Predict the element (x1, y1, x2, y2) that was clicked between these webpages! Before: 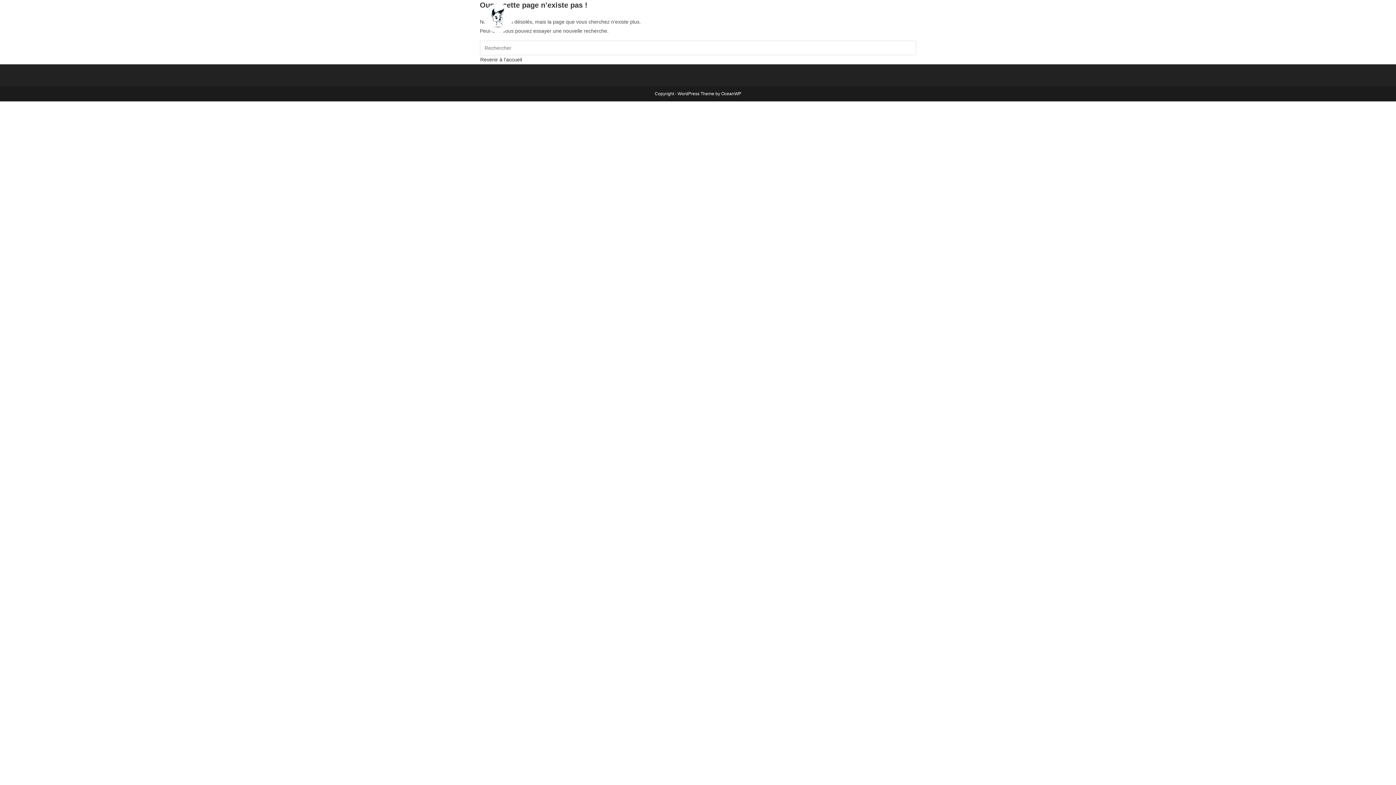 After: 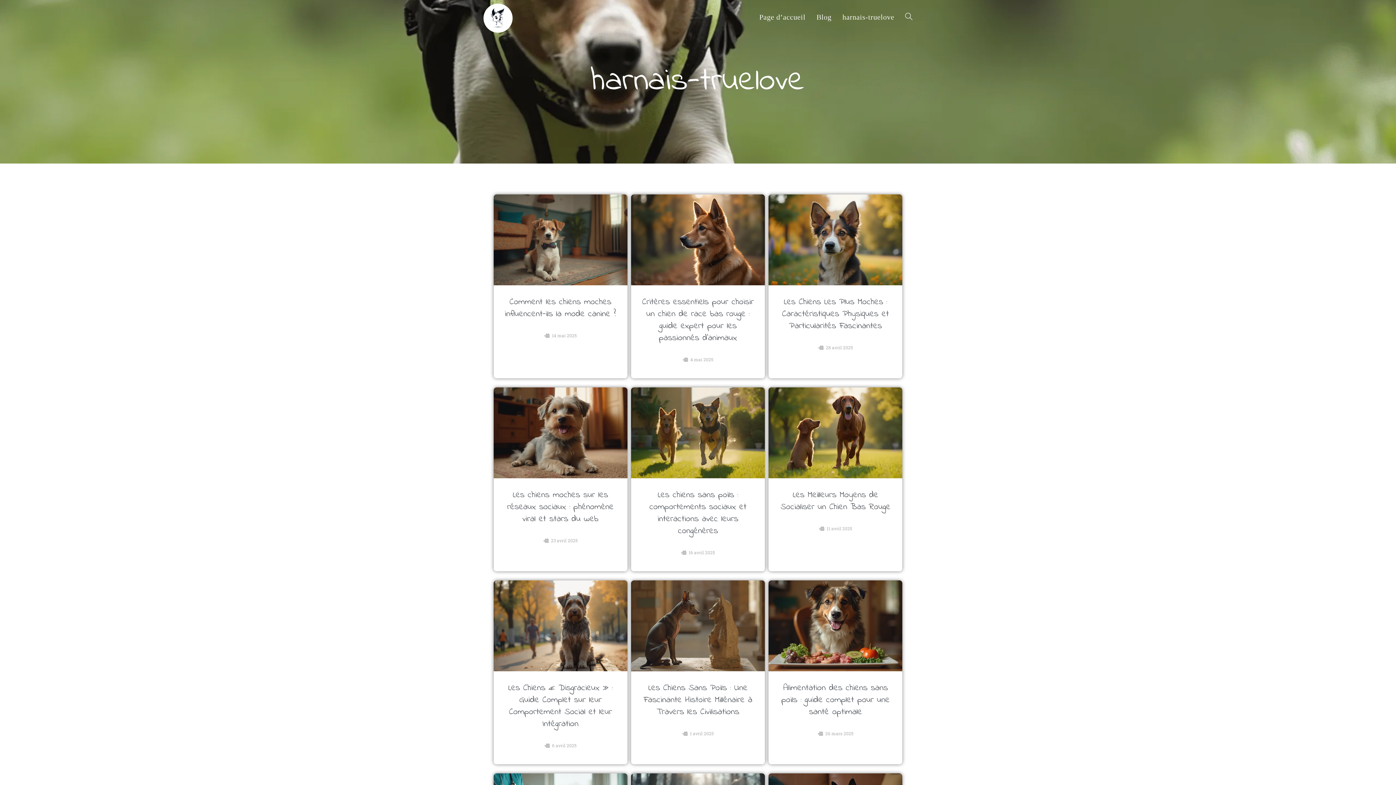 Action: bbox: (483, 14, 512, 20)